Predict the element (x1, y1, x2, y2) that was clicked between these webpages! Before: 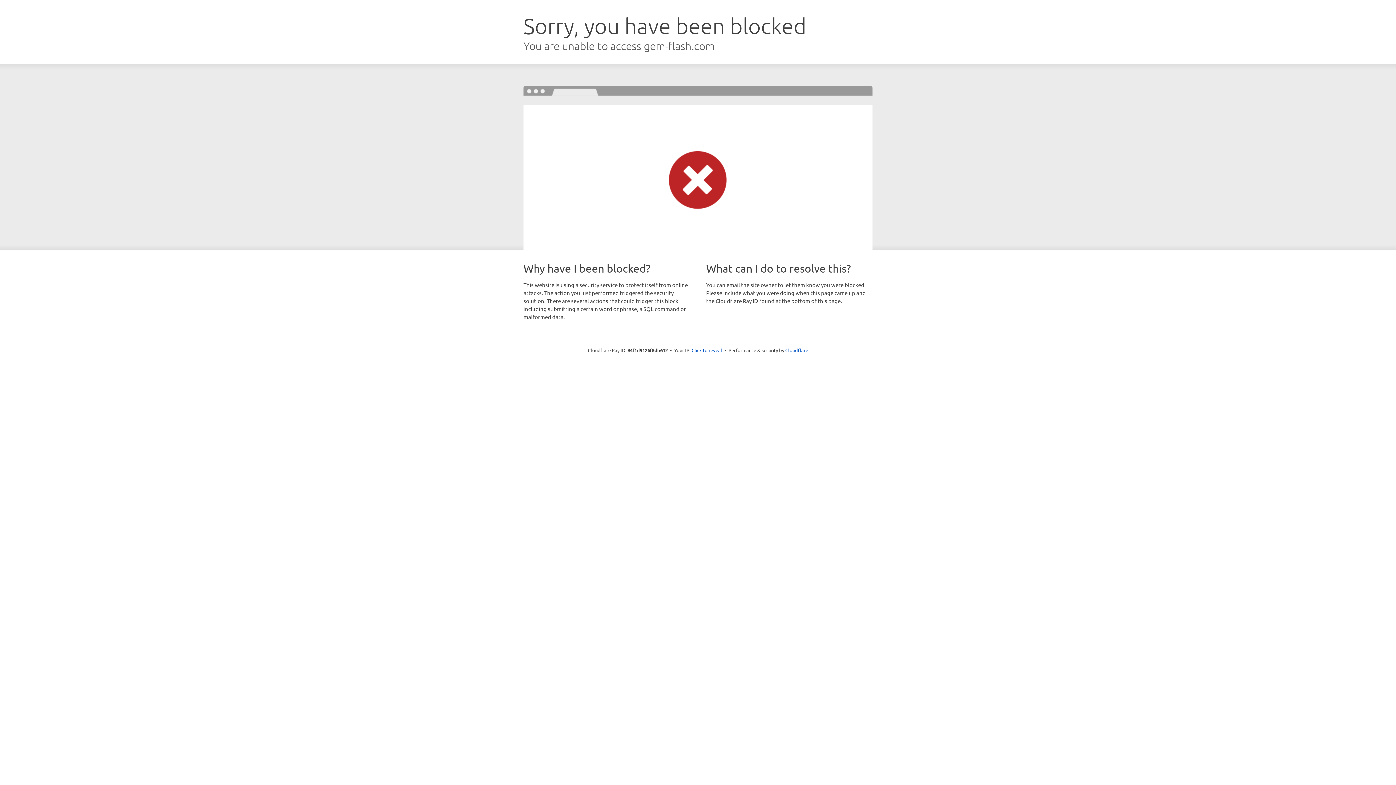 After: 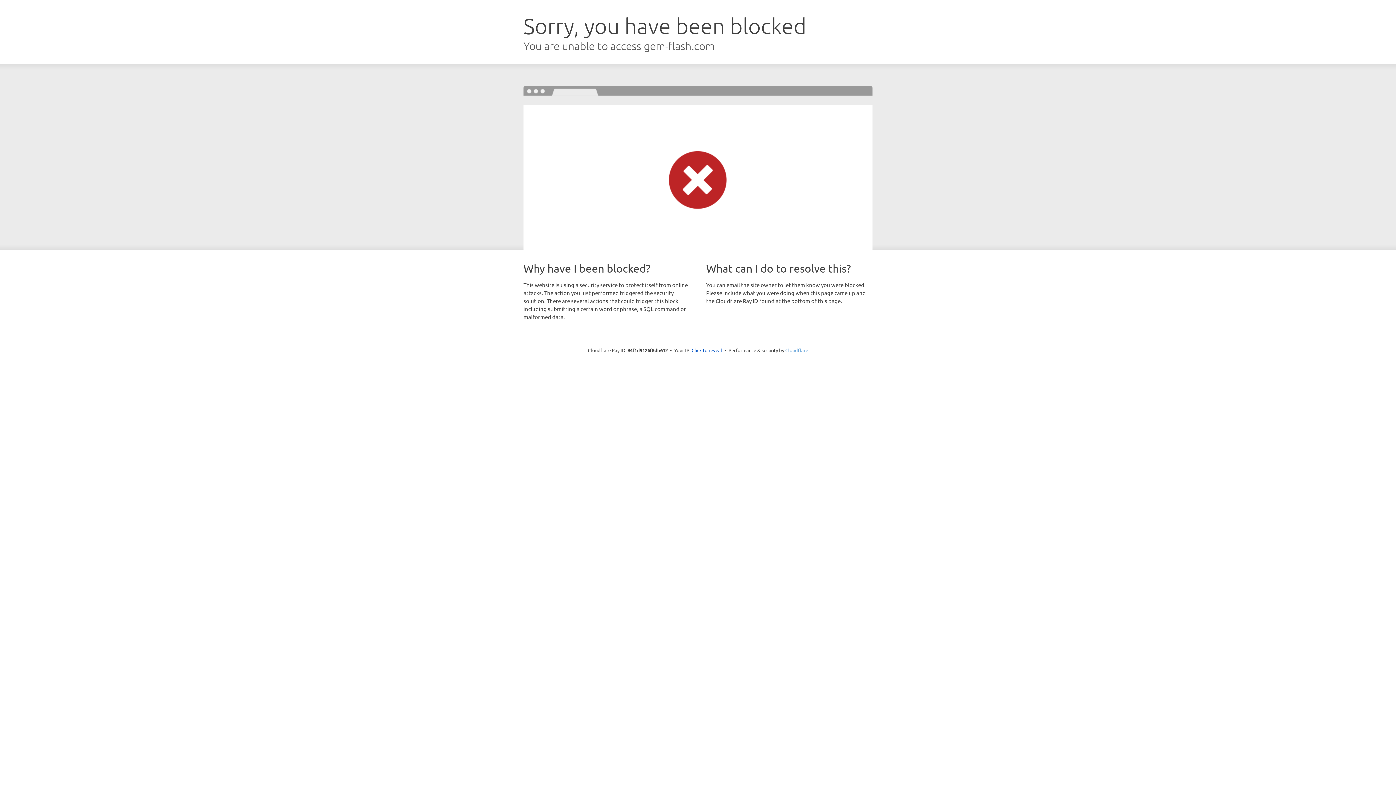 Action: bbox: (785, 347, 808, 353) label: Cloudflare